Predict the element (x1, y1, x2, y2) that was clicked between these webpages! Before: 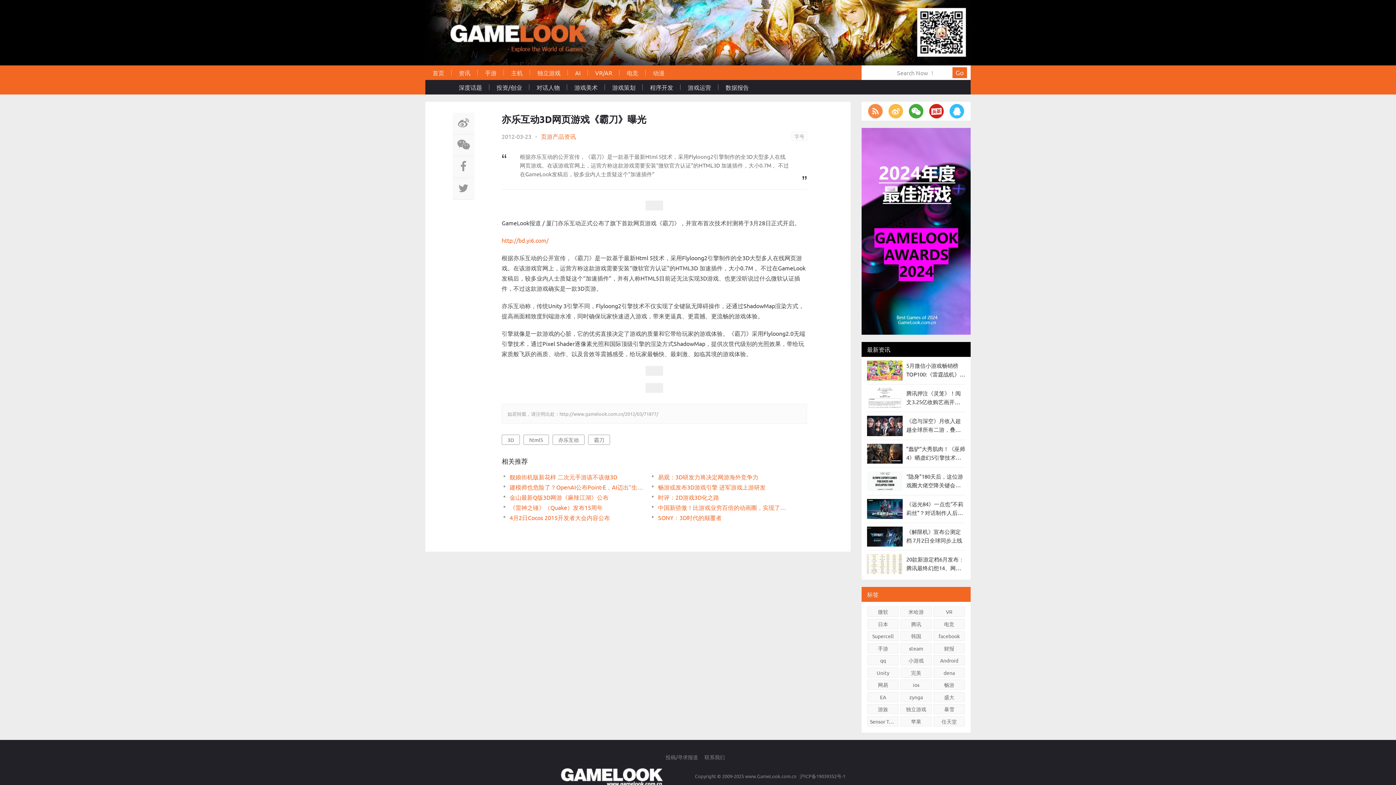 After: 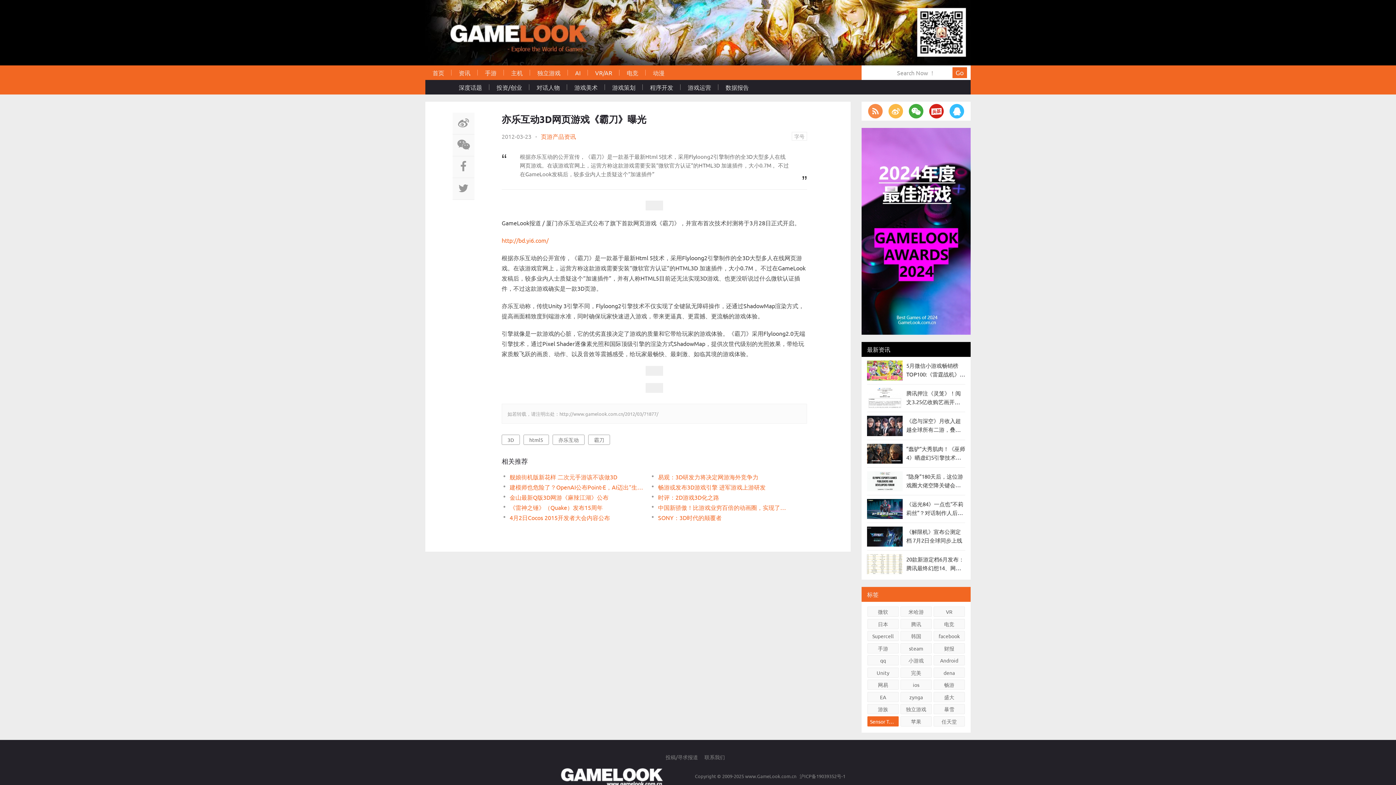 Action: bbox: (867, 716, 898, 726) label: Sensor Tower